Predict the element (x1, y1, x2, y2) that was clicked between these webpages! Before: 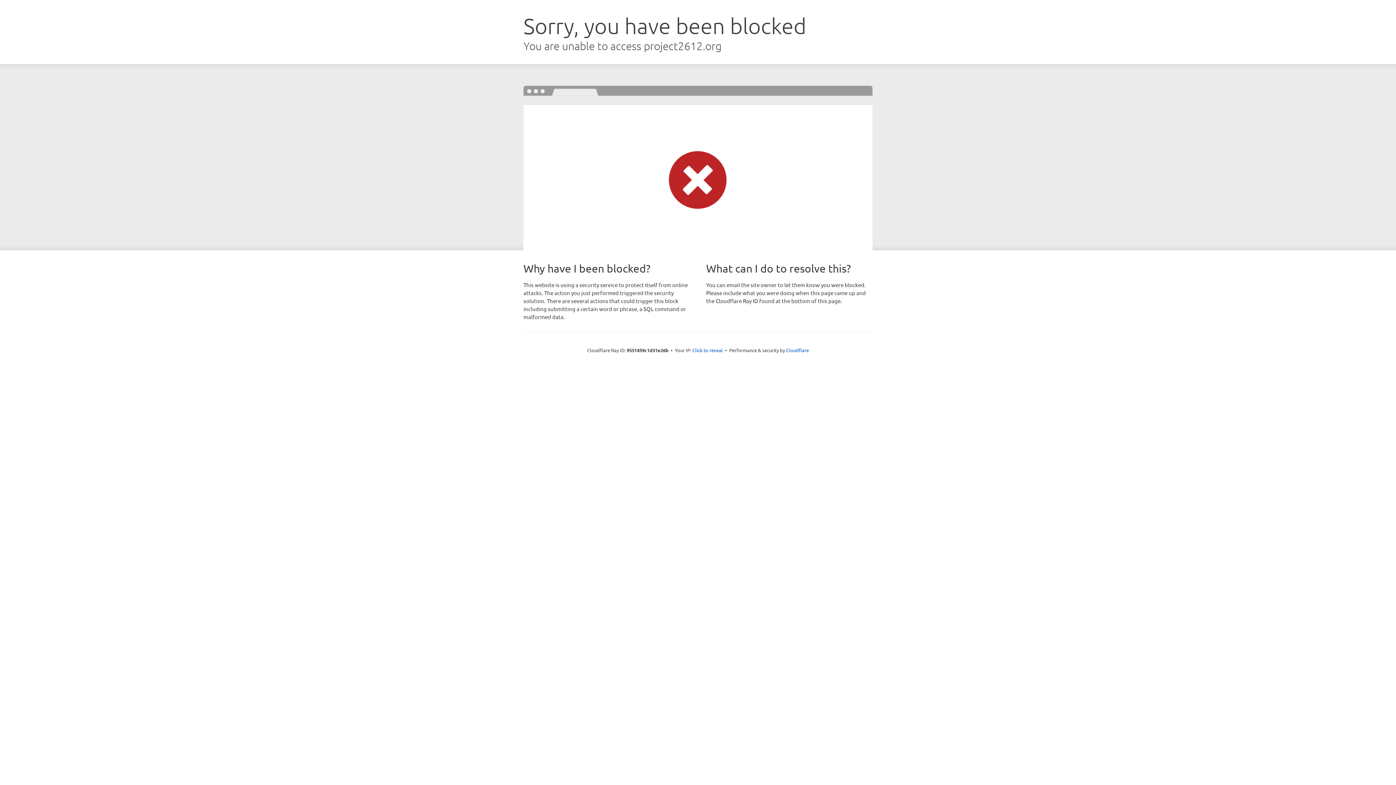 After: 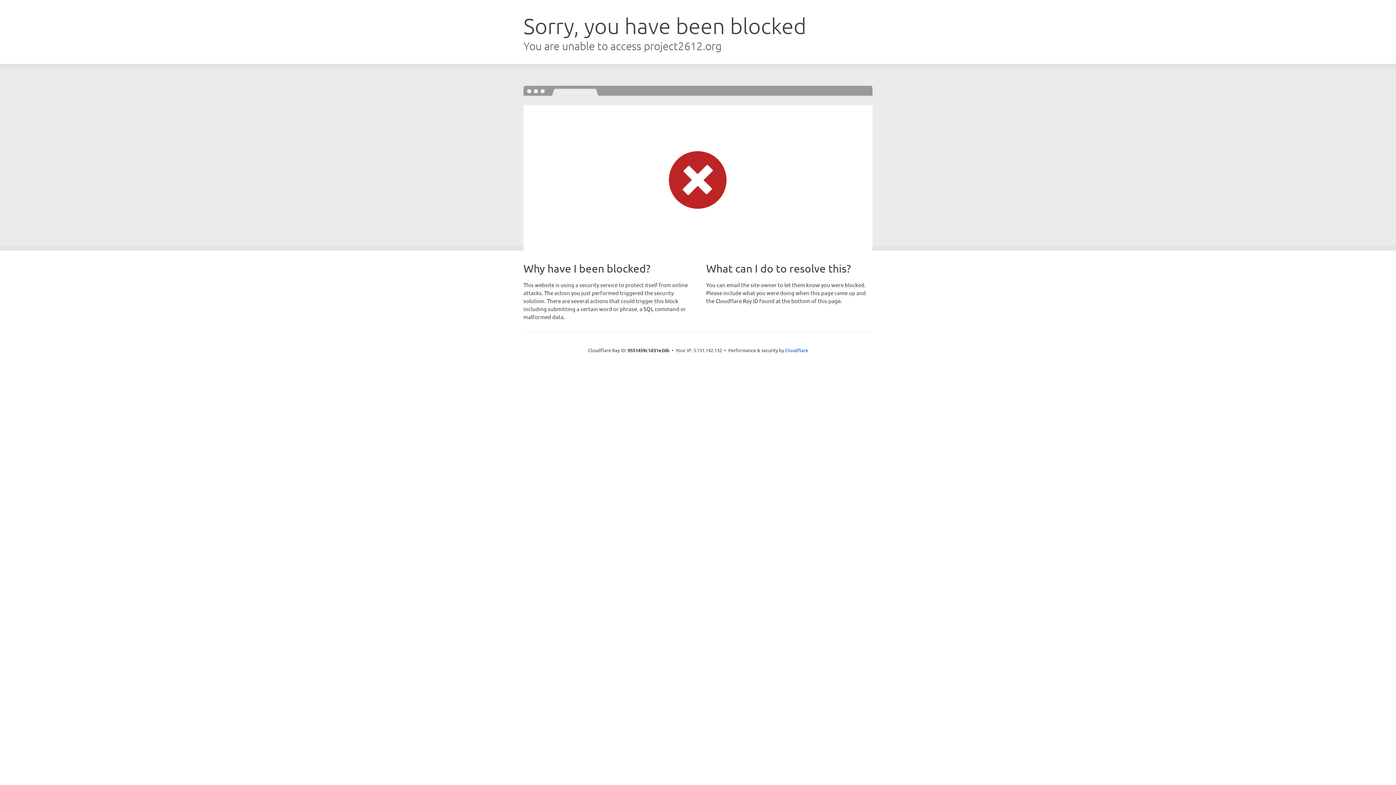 Action: label: Click to reveal bbox: (692, 346, 723, 353)